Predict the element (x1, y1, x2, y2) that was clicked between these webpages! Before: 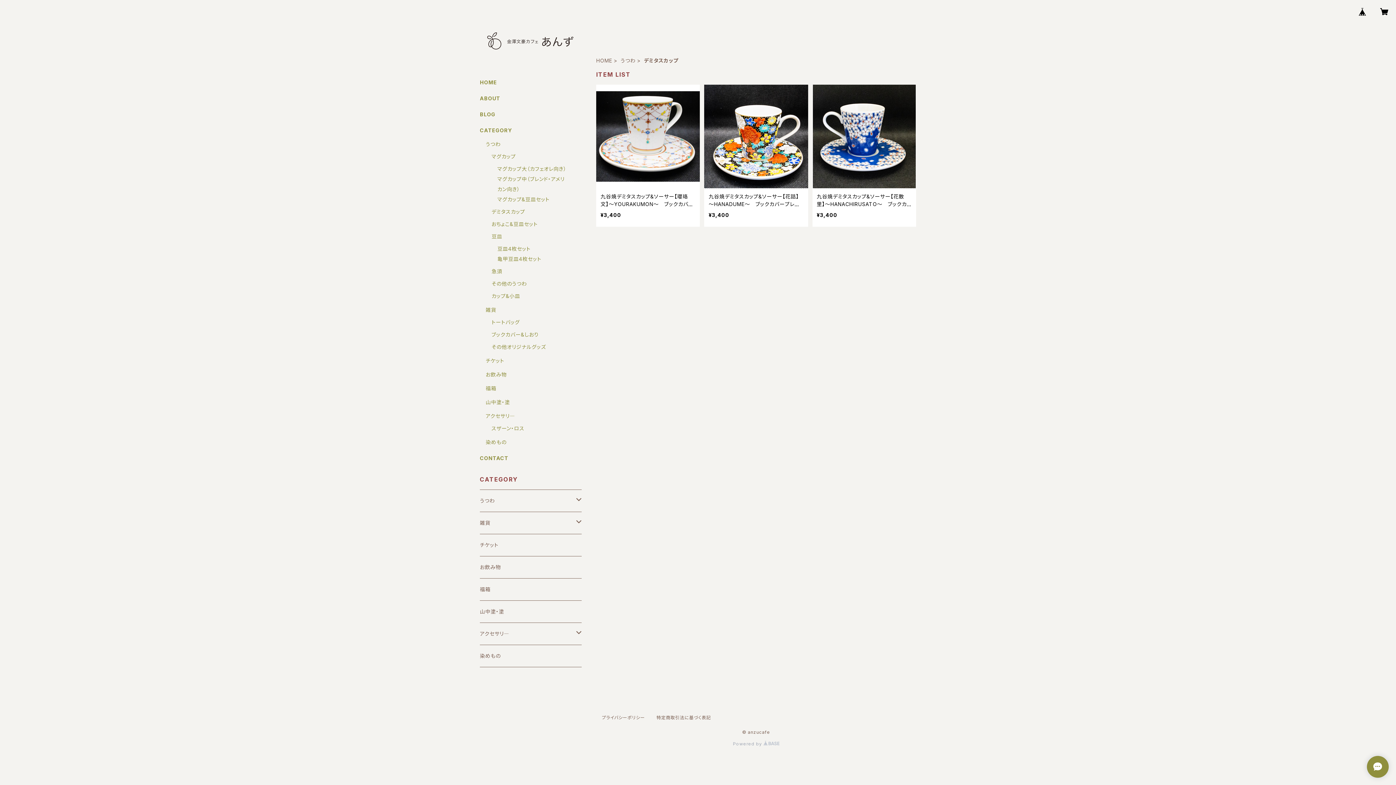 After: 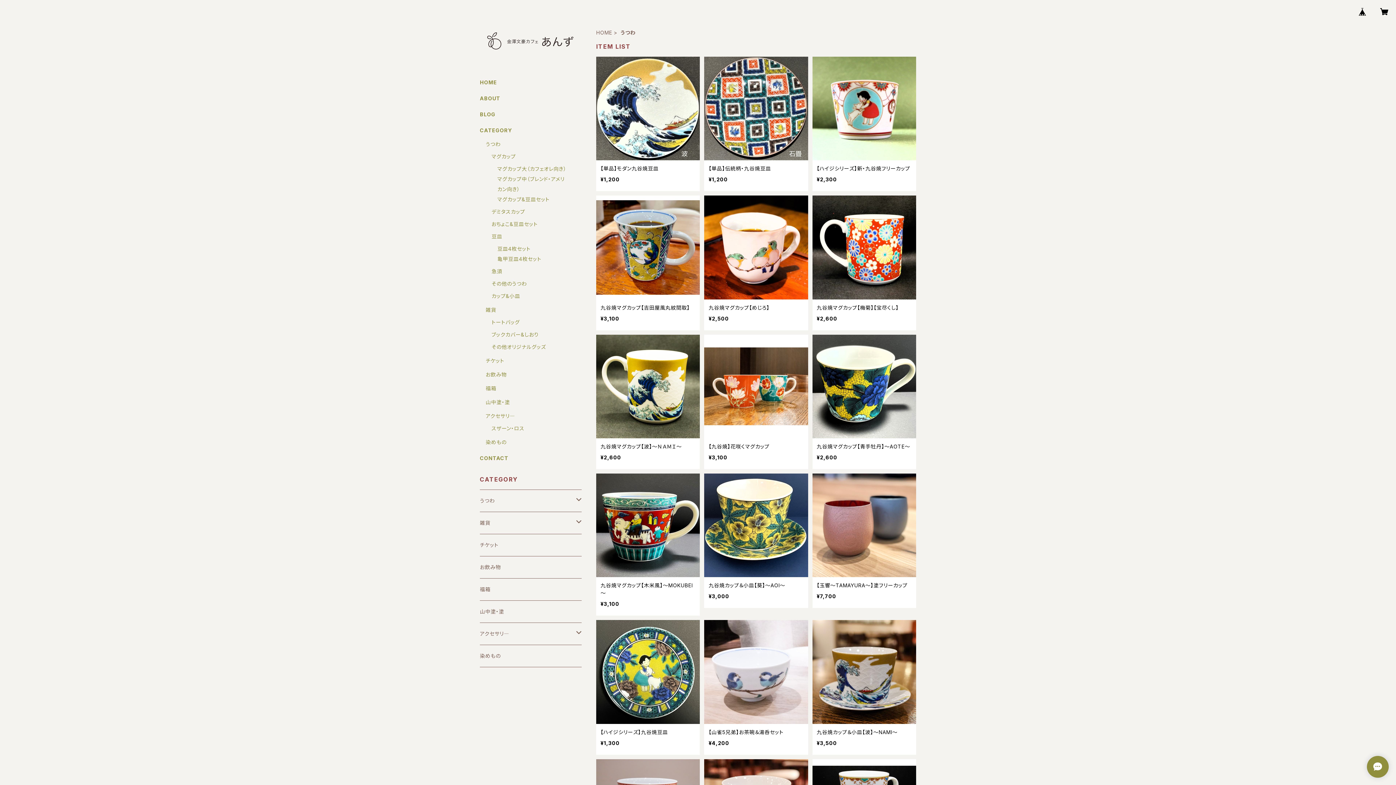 Action: bbox: (620, 57, 635, 64) label: うつわ